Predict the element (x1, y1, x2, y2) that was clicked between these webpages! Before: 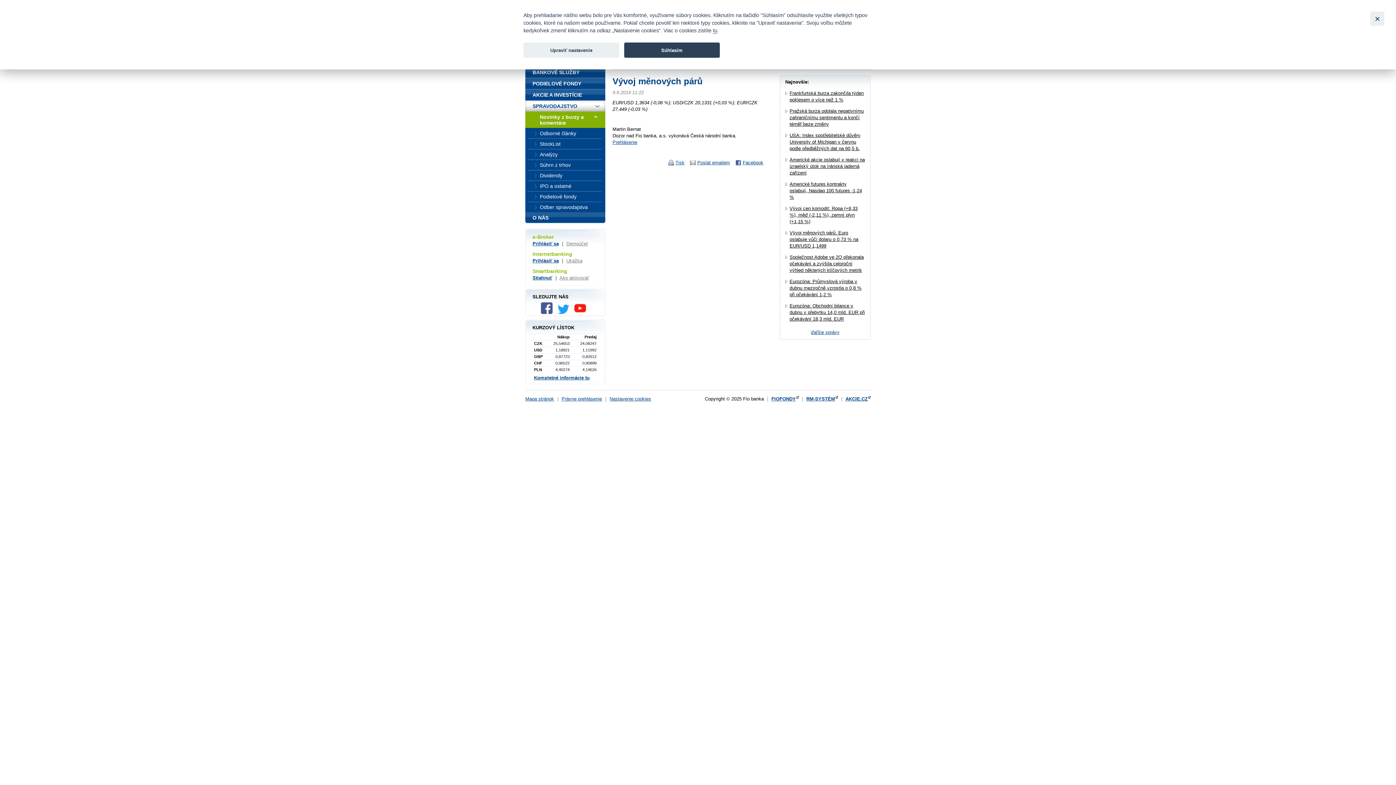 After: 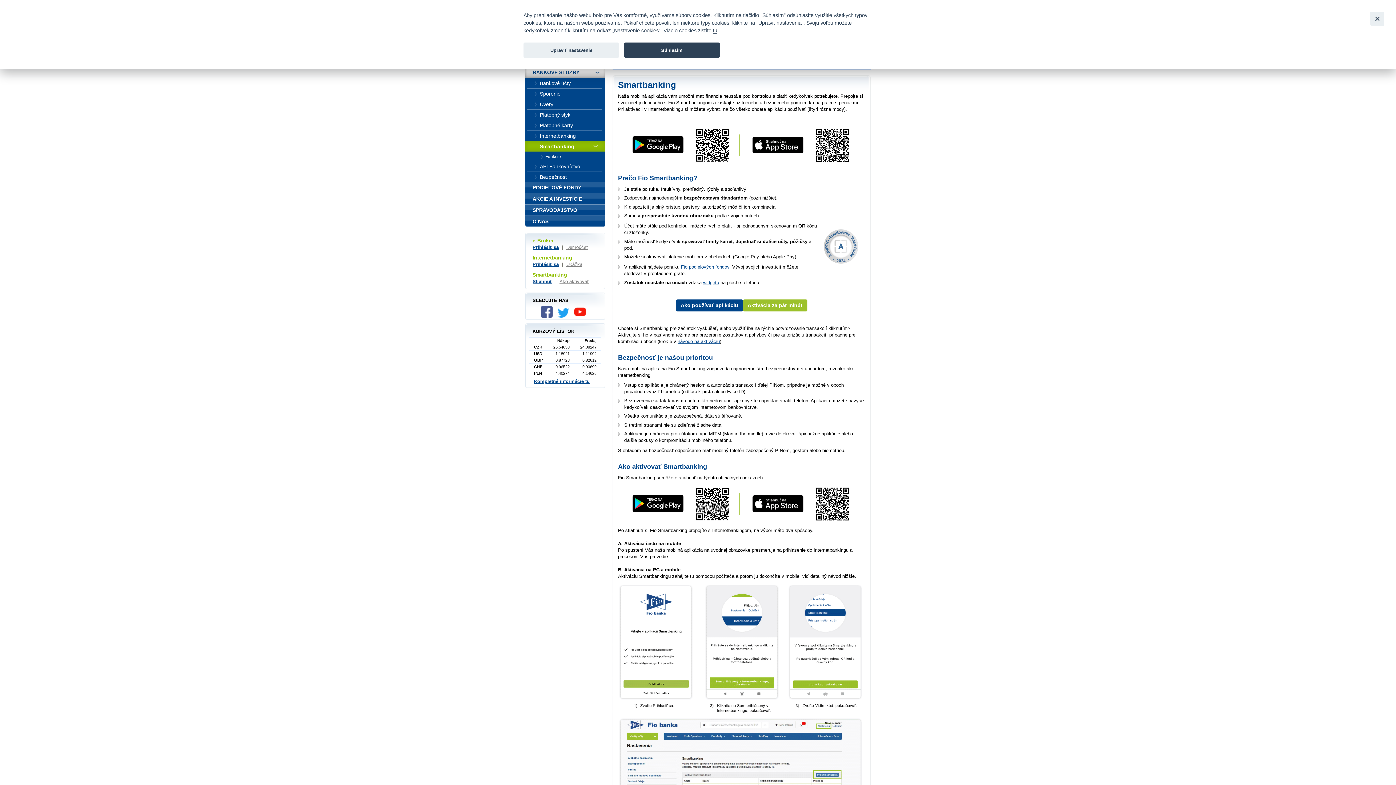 Action: bbox: (532, 275, 552, 280) label: Stiahnuť